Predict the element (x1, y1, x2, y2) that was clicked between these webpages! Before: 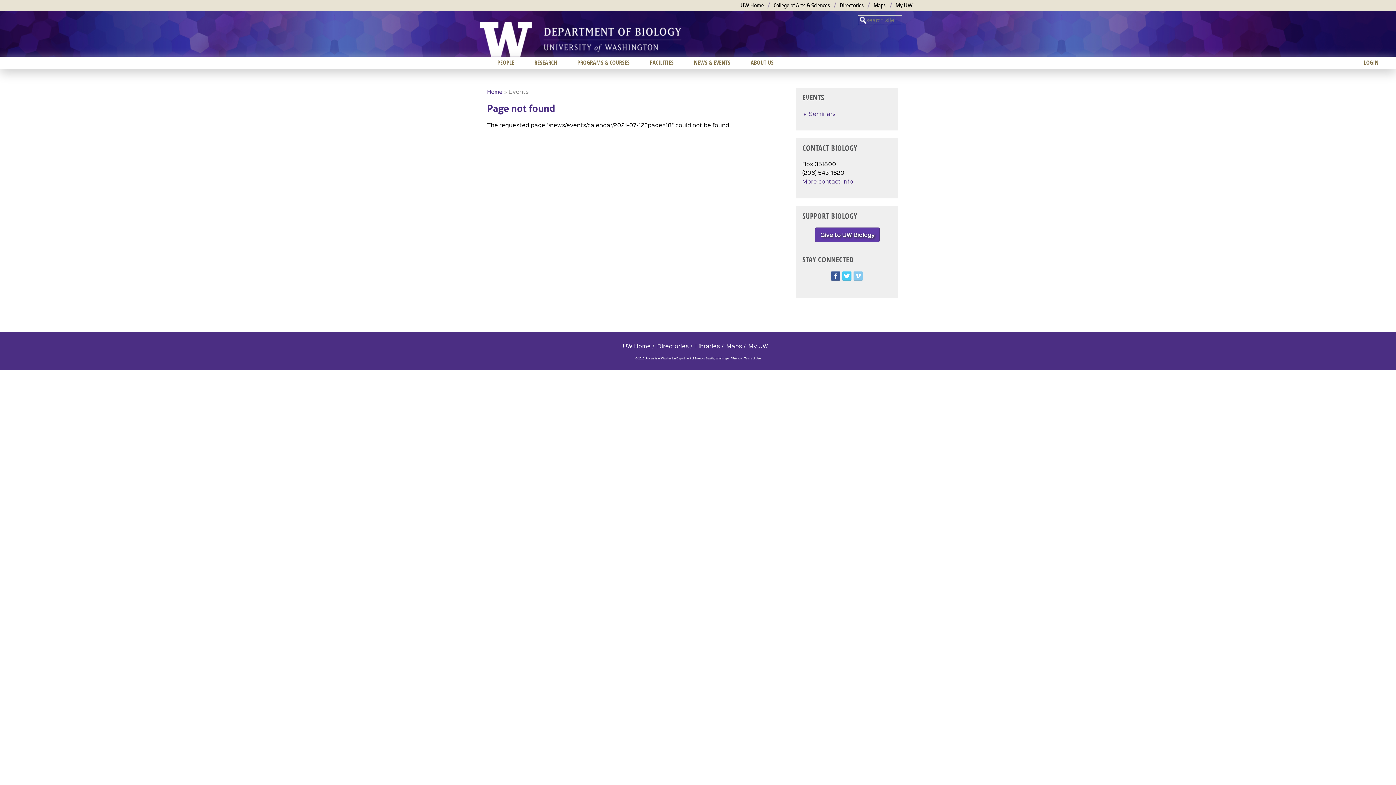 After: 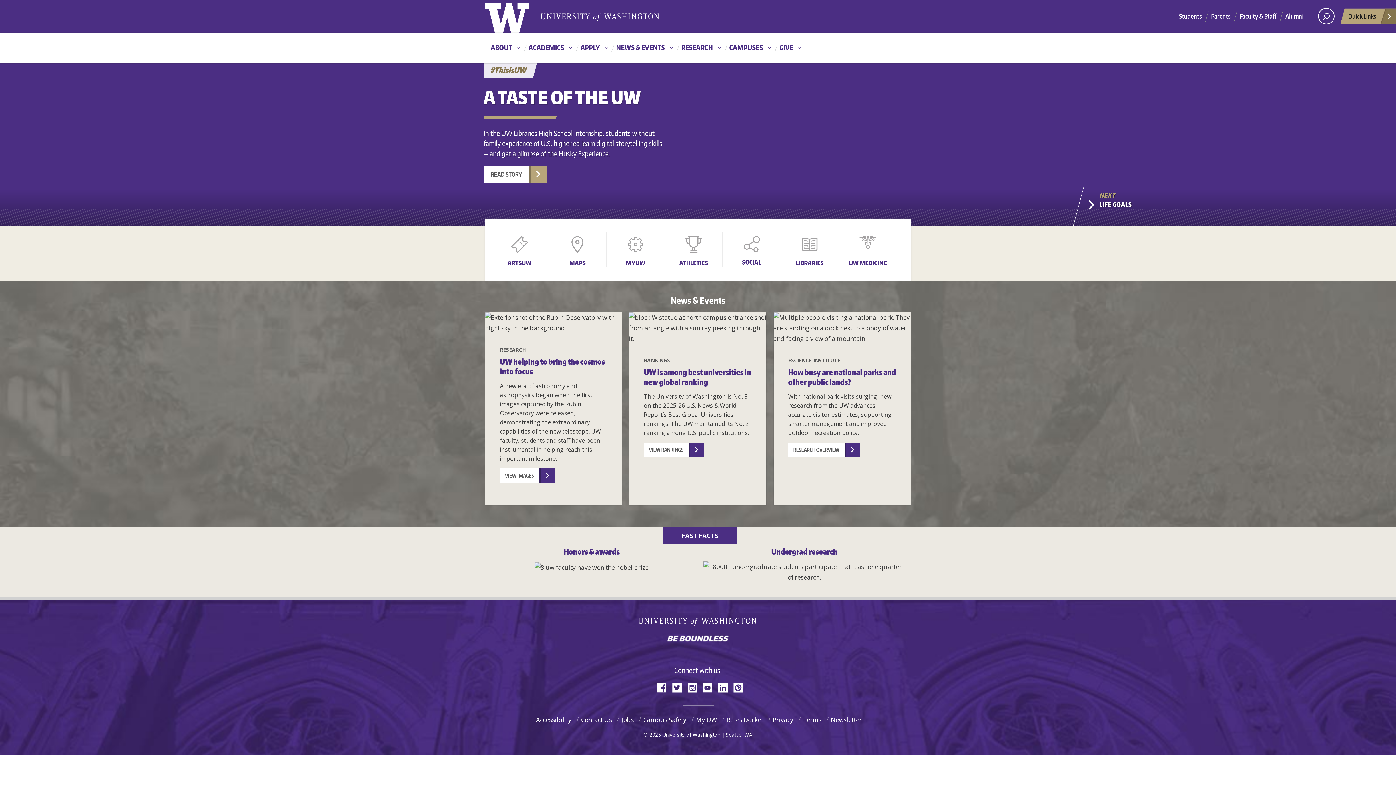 Action: bbox: (622, 341, 650, 350) label: UW Home